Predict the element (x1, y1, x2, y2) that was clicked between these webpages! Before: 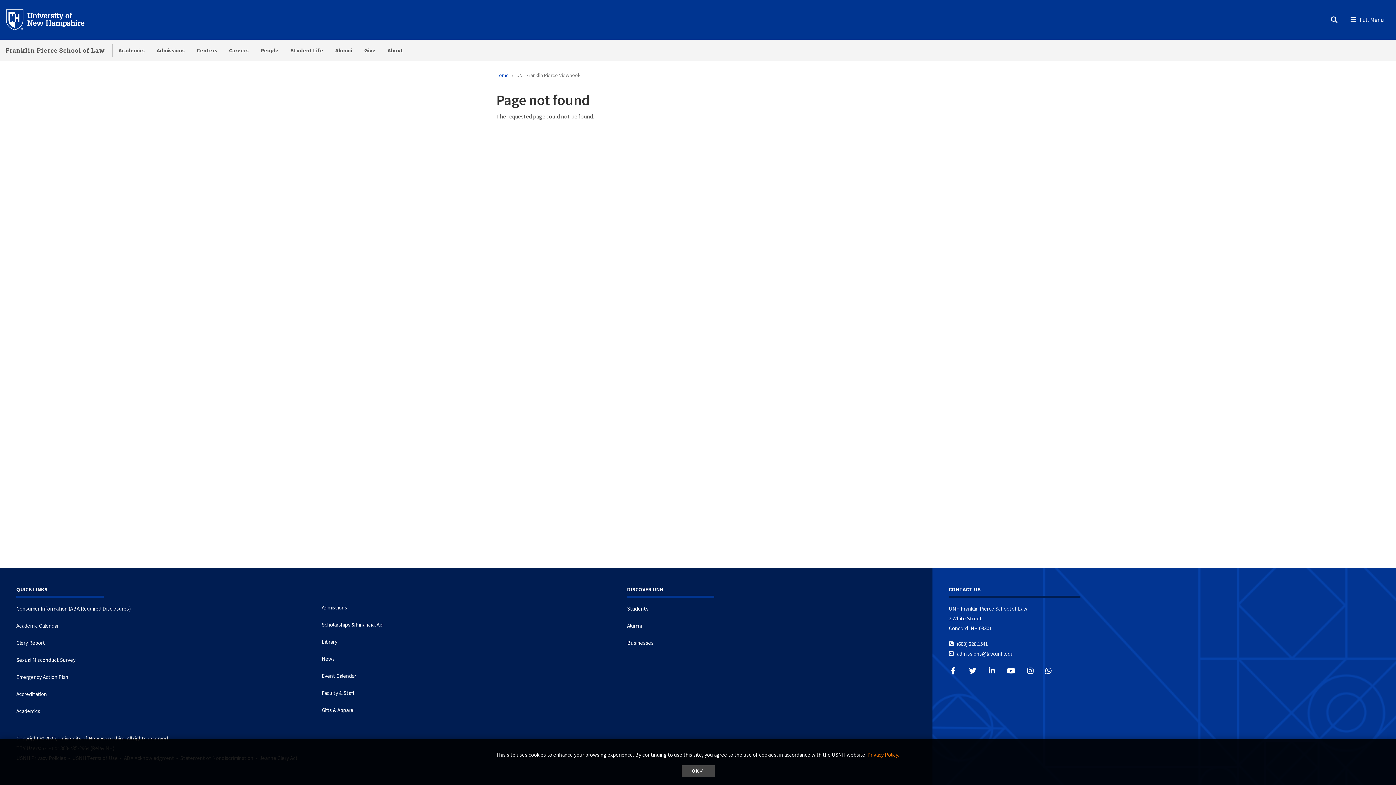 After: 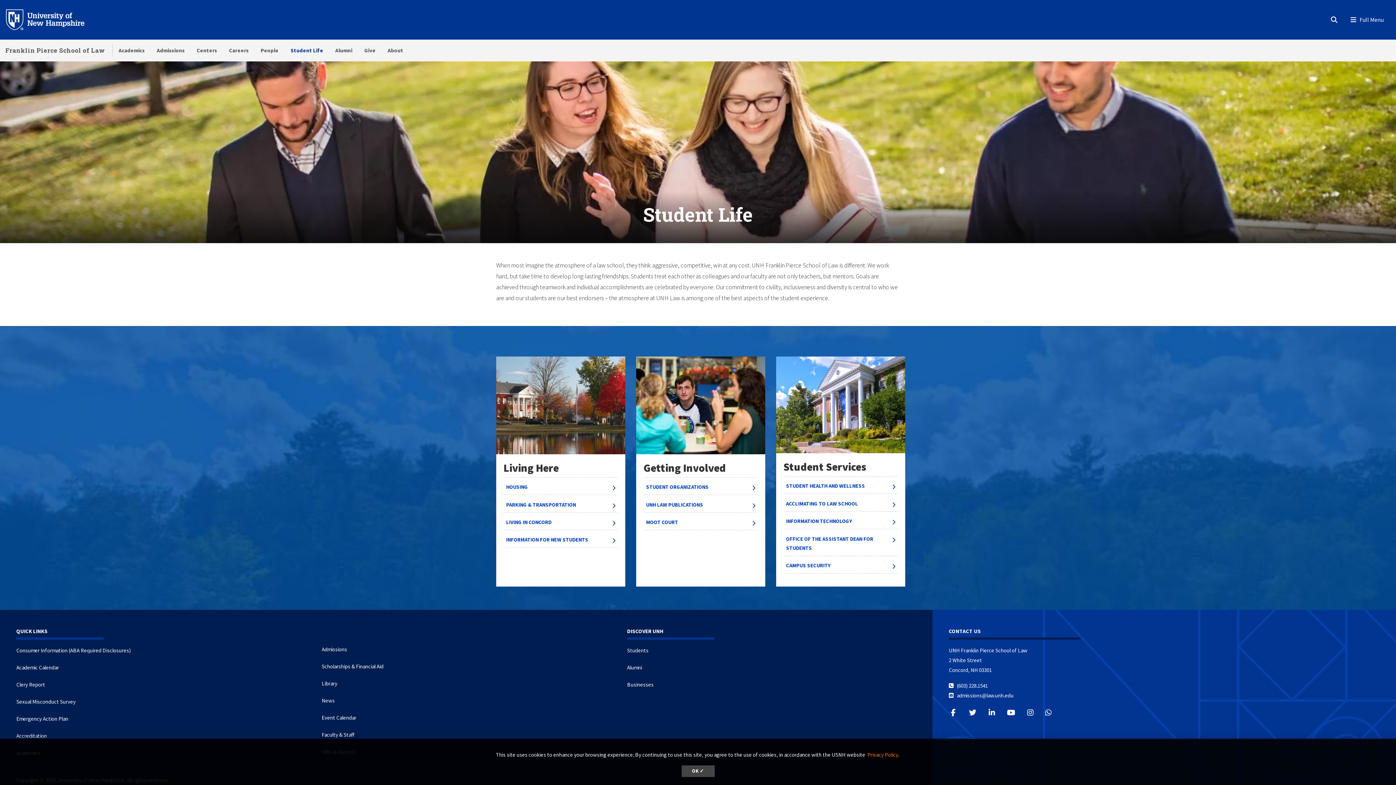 Action: label: Student Life bbox: (284, 39, 329, 61)